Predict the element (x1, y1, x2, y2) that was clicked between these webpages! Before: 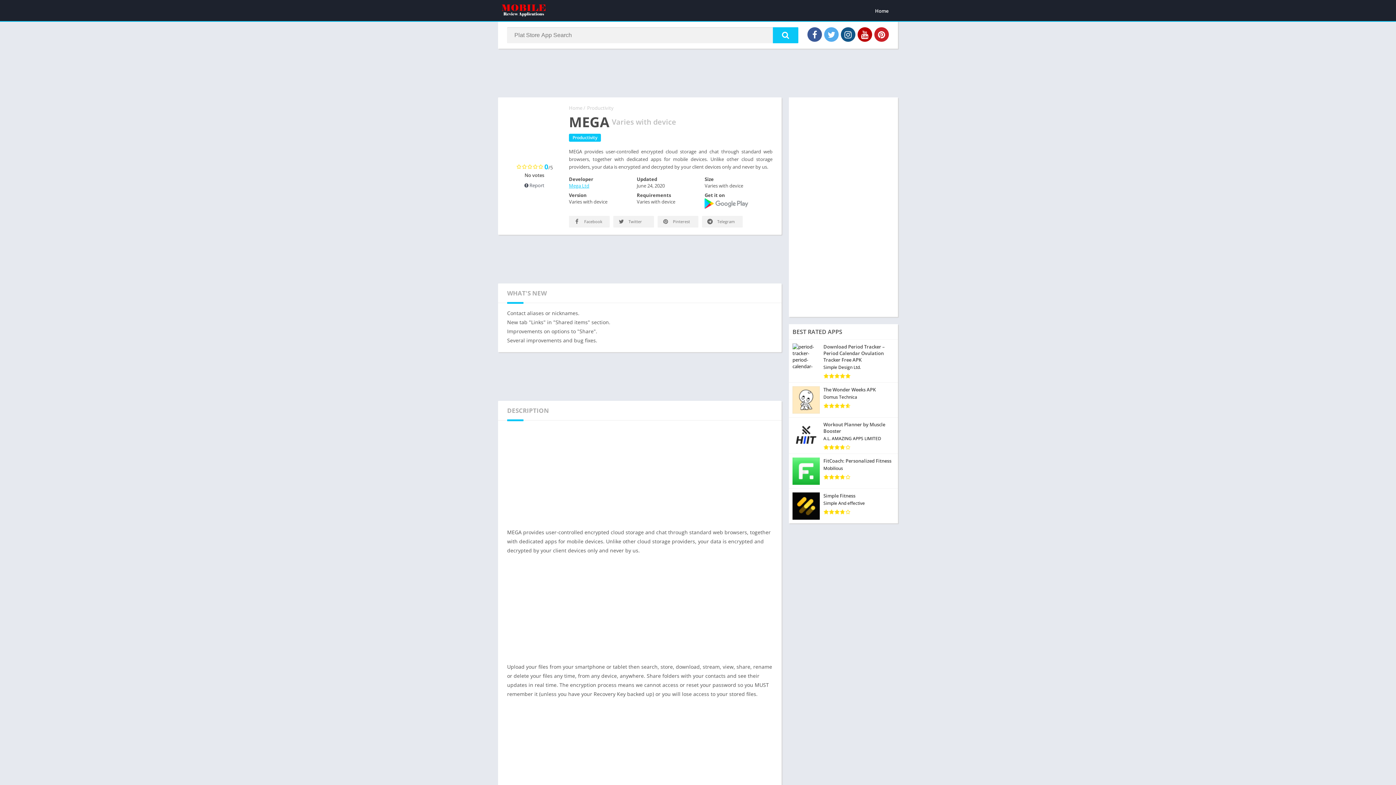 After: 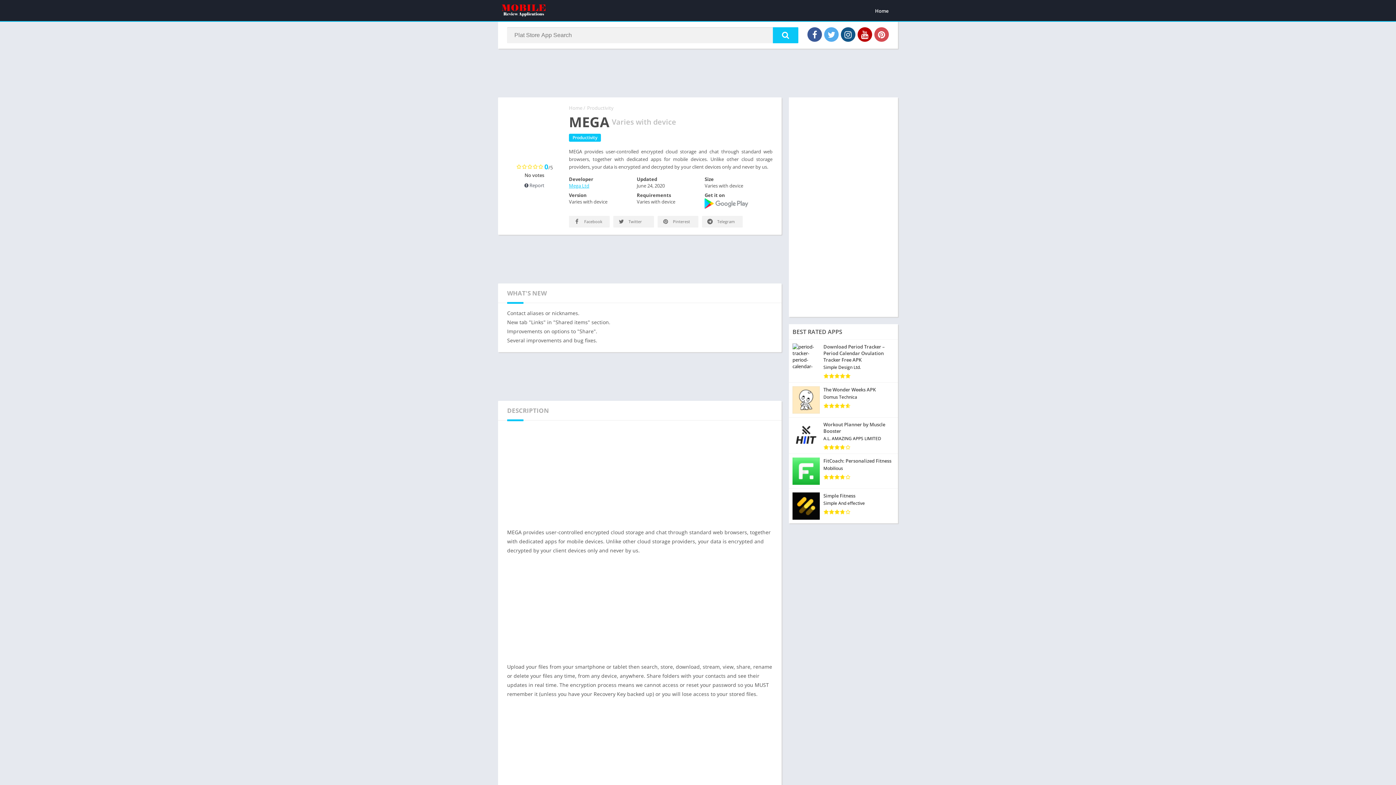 Action: bbox: (874, 27, 889, 41)